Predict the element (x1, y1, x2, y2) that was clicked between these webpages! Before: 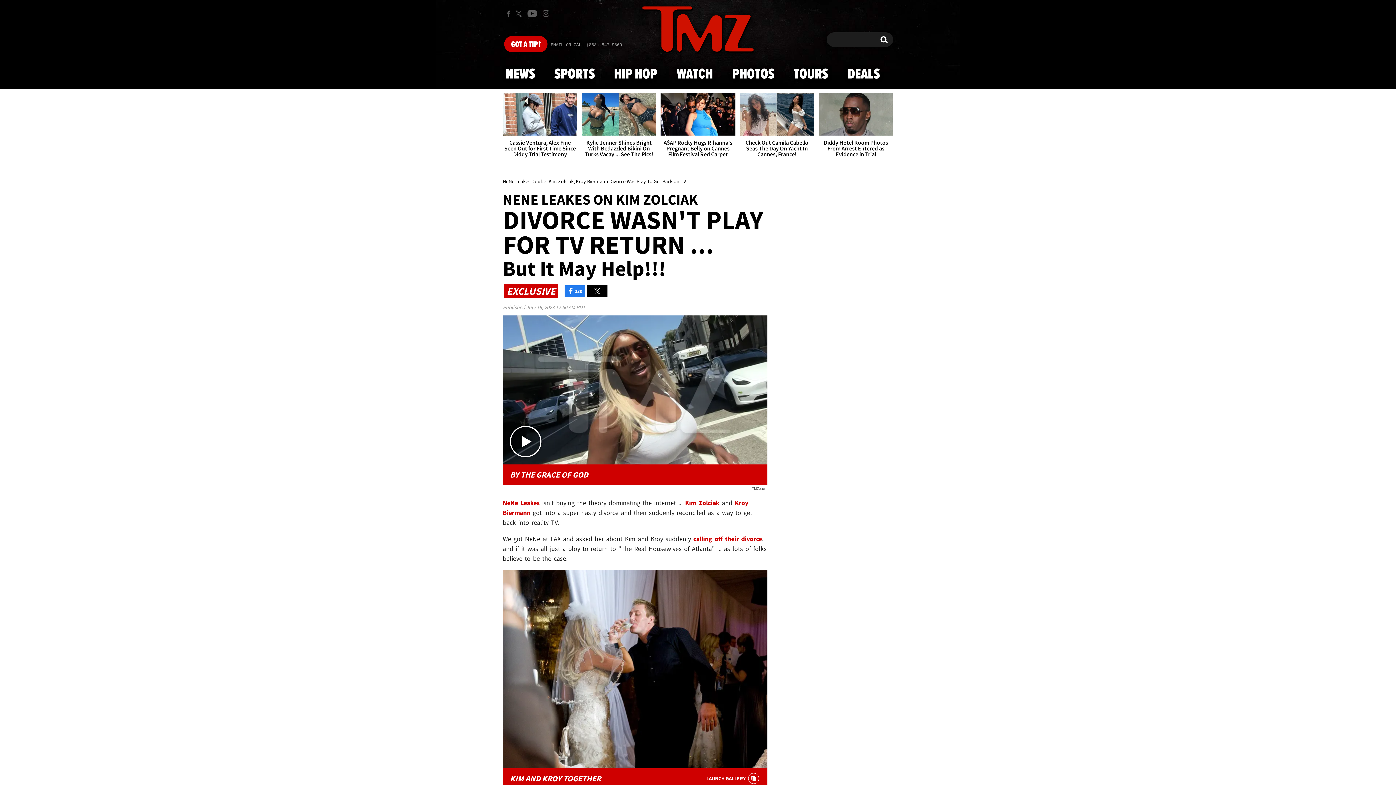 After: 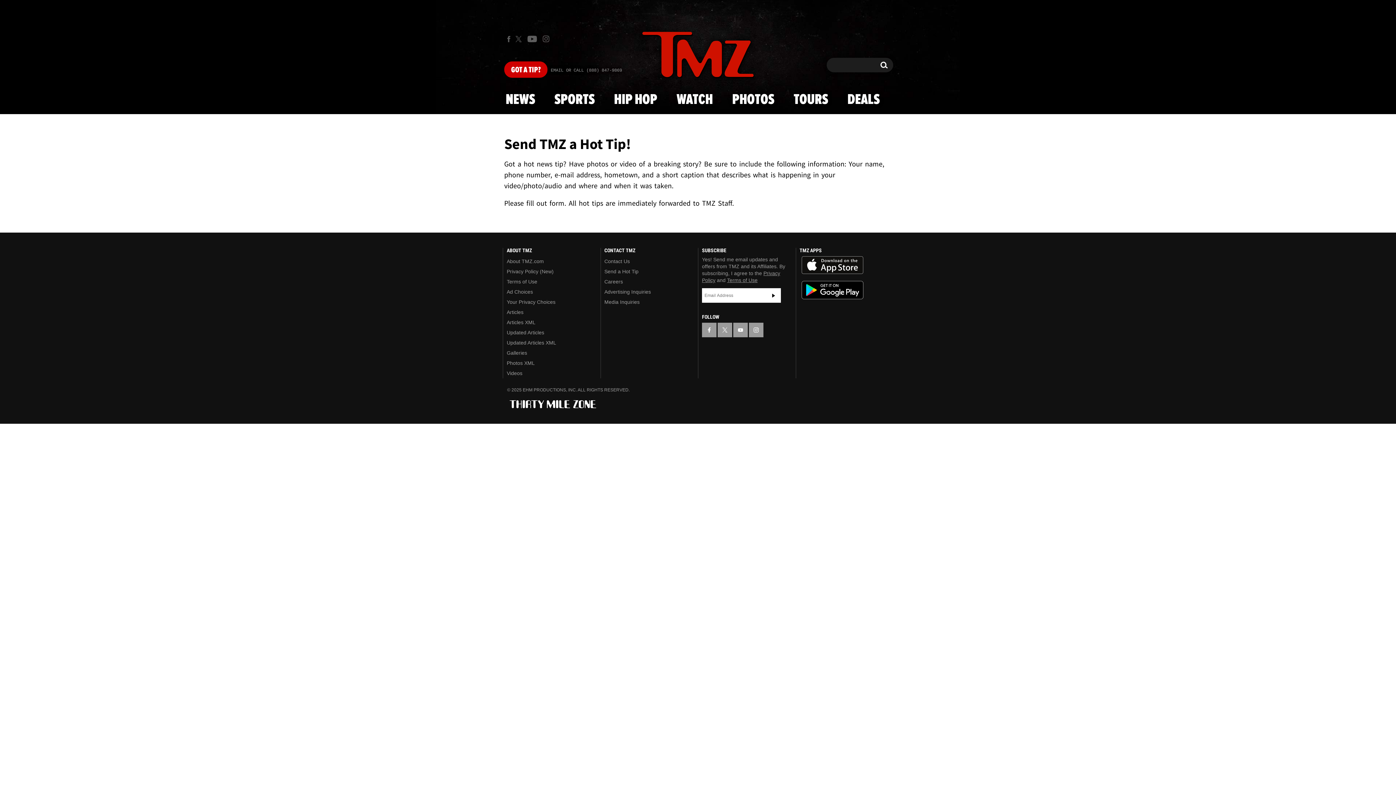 Action: bbox: (550, 42, 622, 48) label: EMAIL OR CALL (888) 847-9869